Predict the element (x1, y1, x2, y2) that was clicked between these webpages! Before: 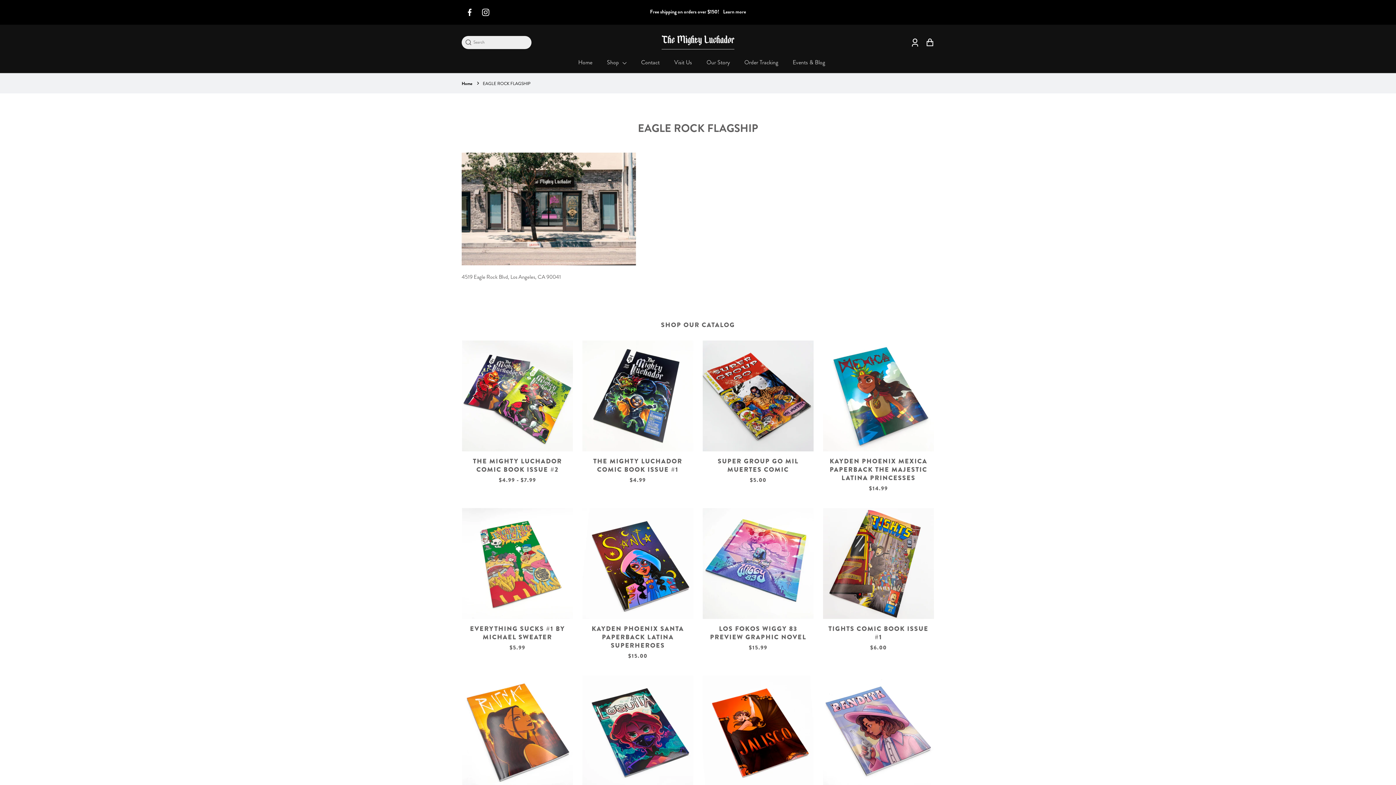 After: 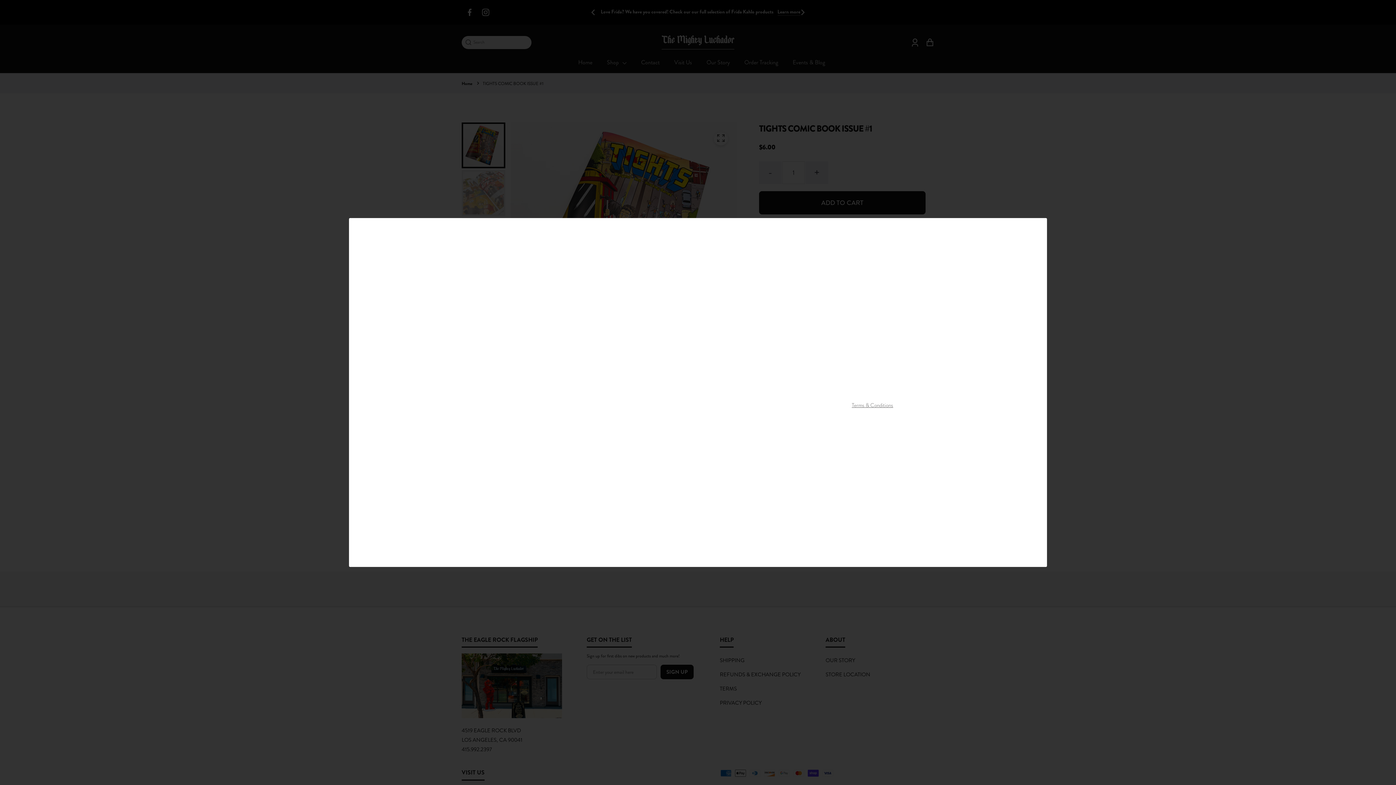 Action: bbox: (823, 508, 934, 619)